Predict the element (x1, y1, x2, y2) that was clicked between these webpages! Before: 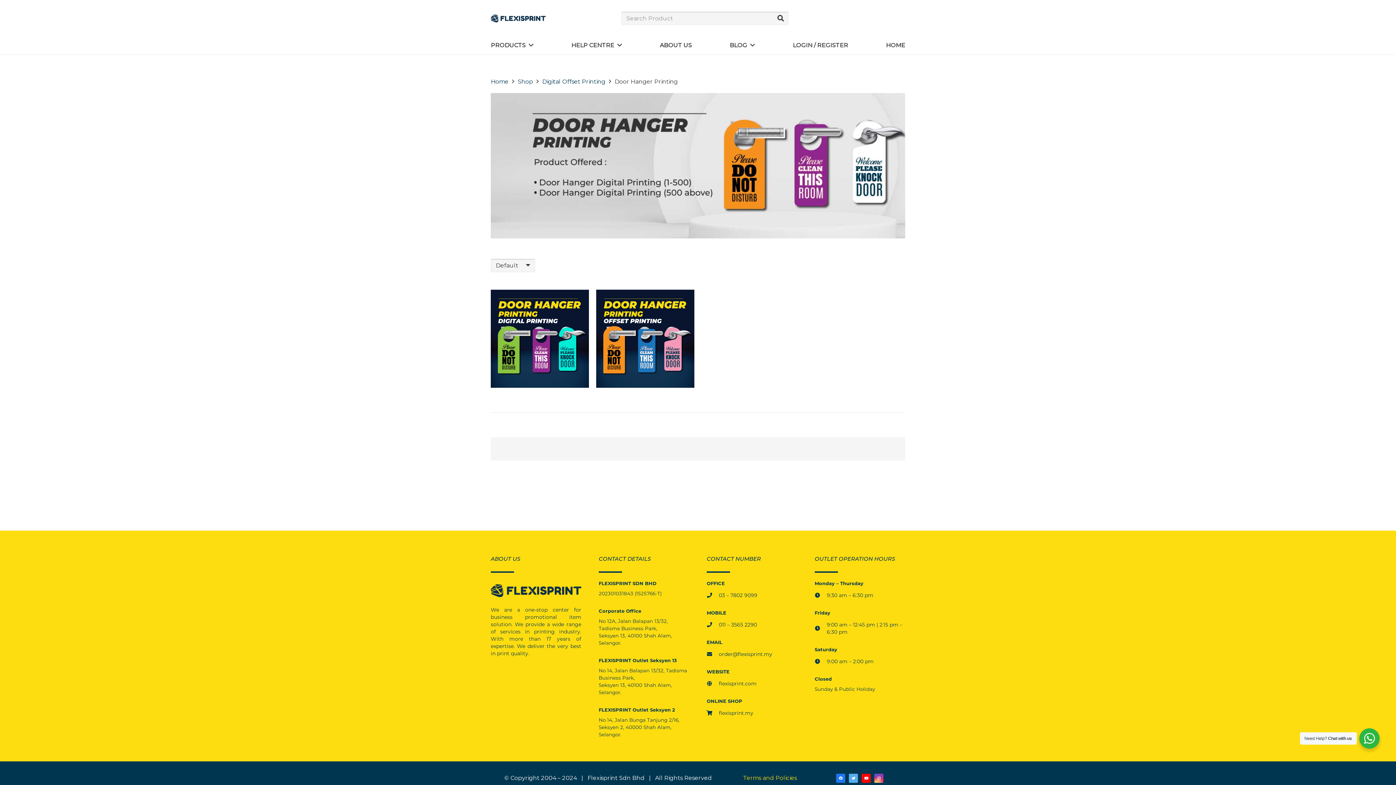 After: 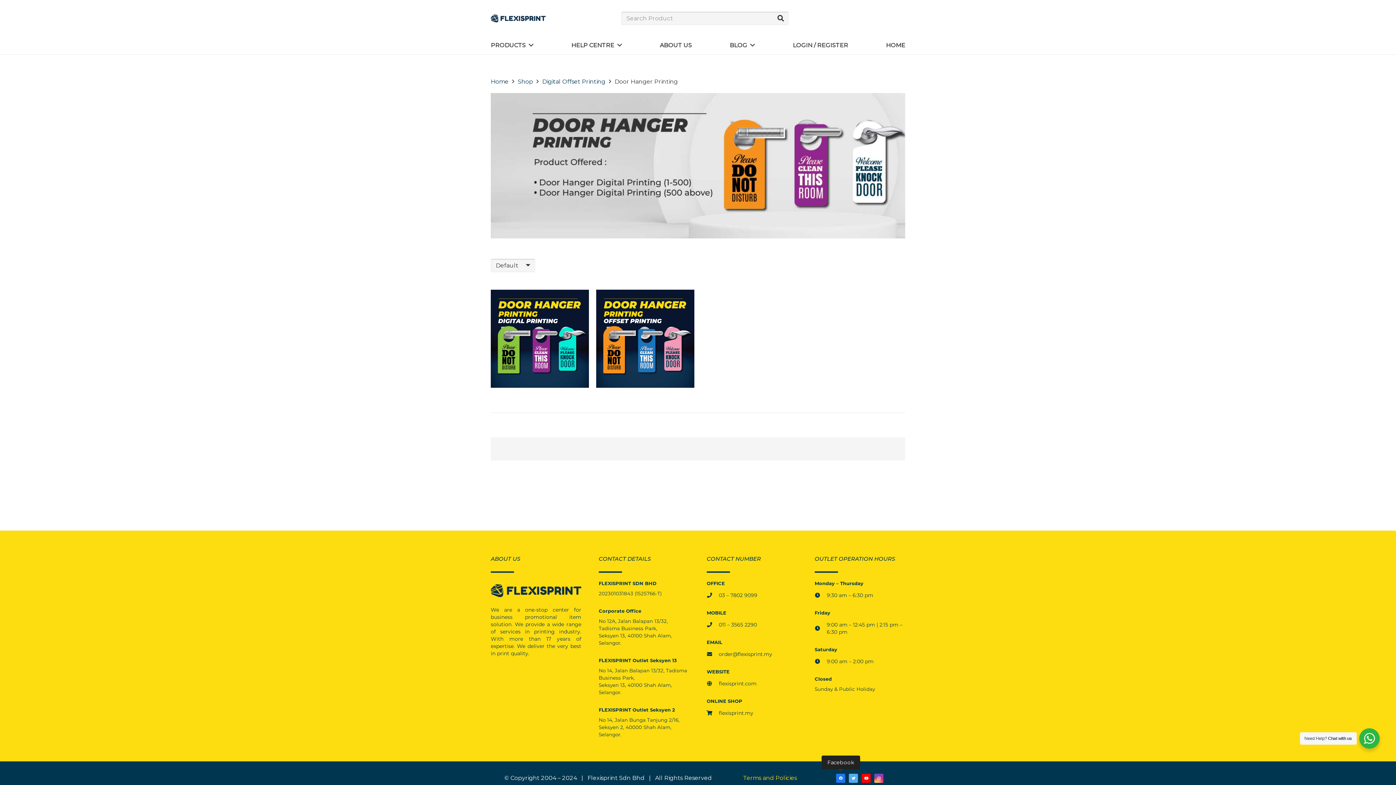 Action: bbox: (836, 774, 845, 783) label: Facebook